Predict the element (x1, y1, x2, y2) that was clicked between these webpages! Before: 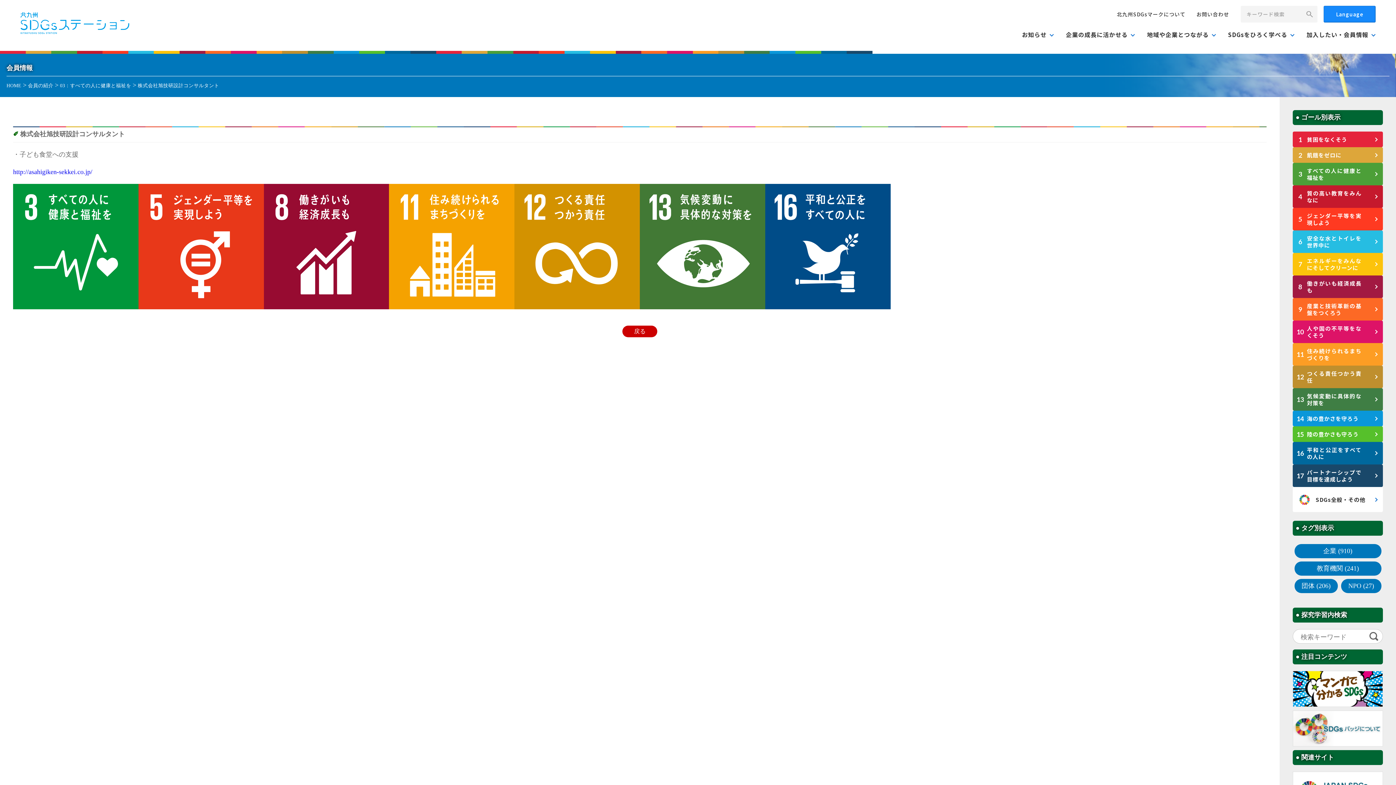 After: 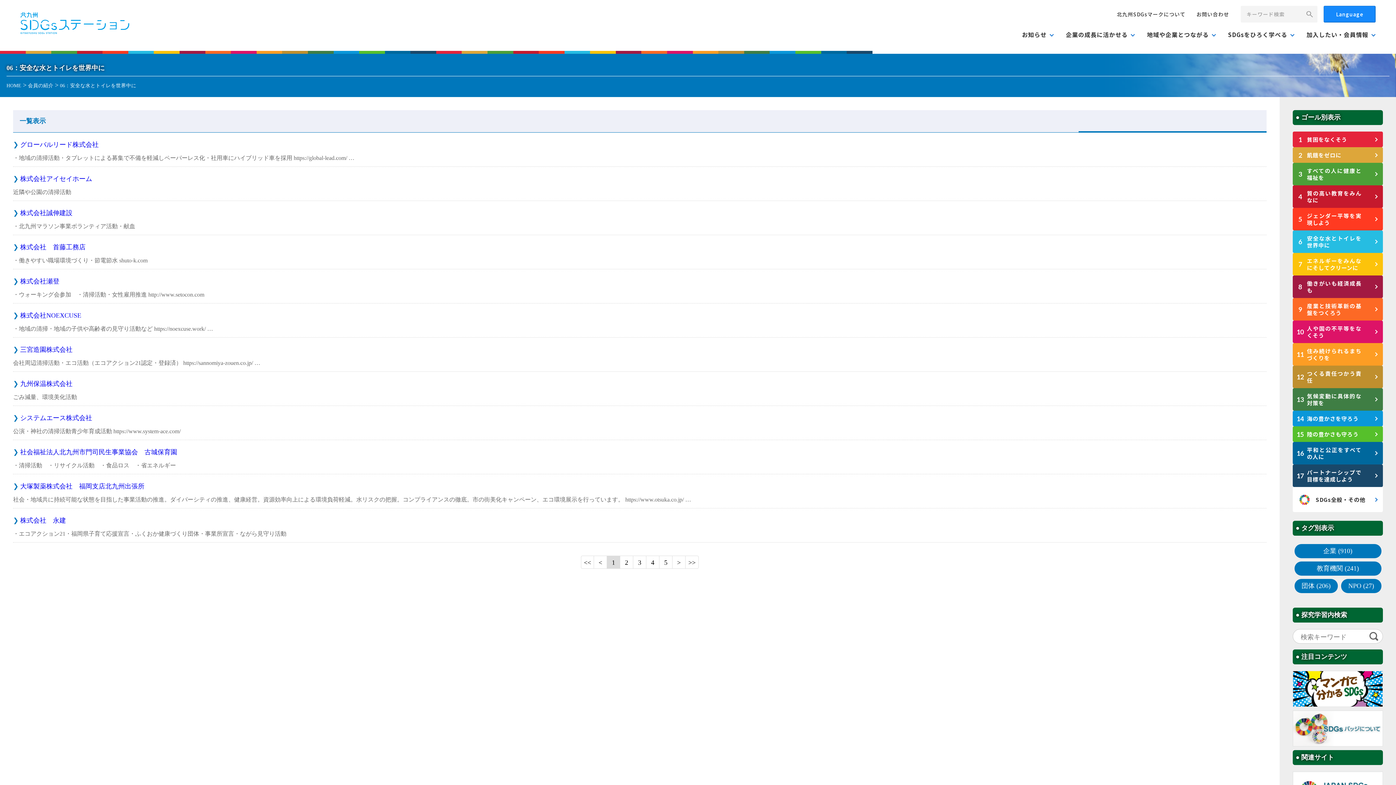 Action: bbox: (1293, 230, 1383, 253) label: 安全な水とトイレを世界中に